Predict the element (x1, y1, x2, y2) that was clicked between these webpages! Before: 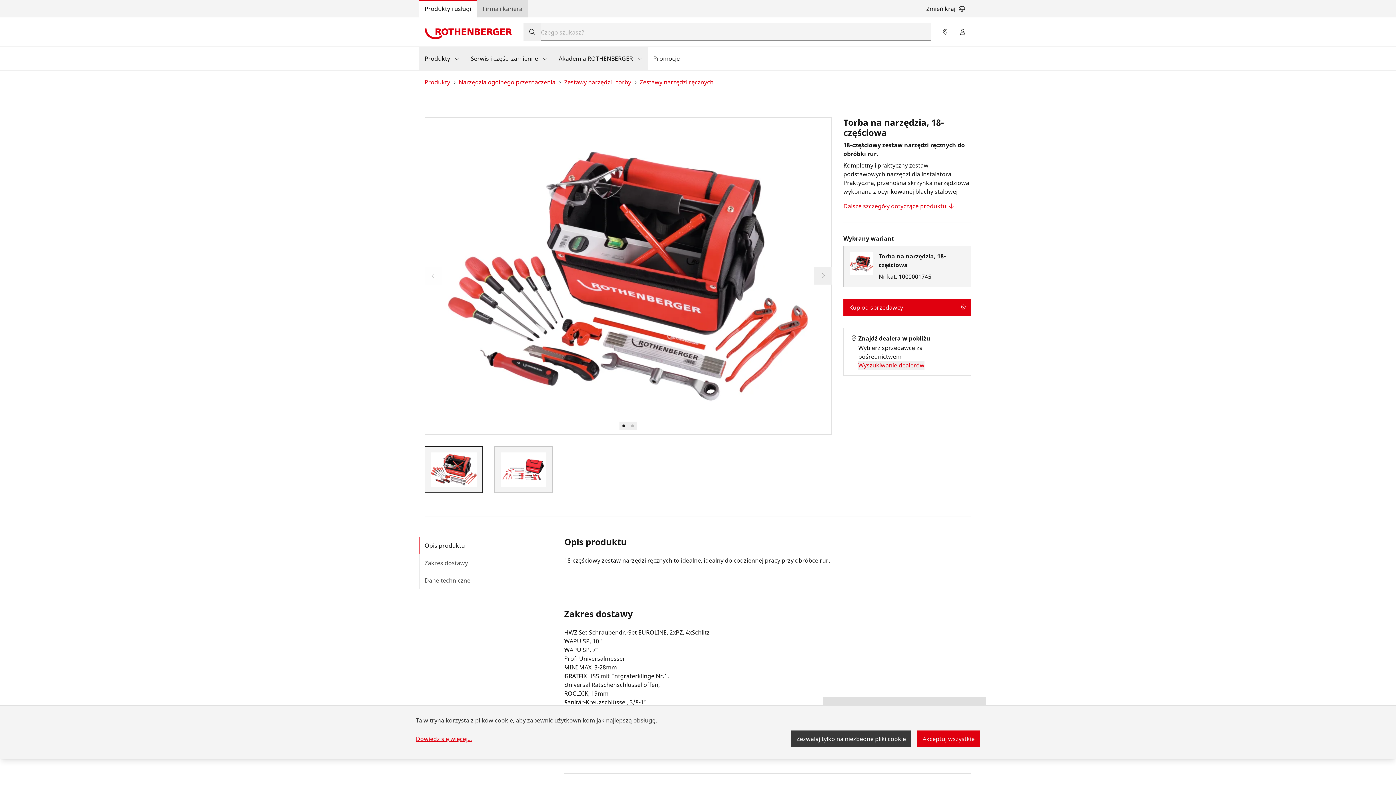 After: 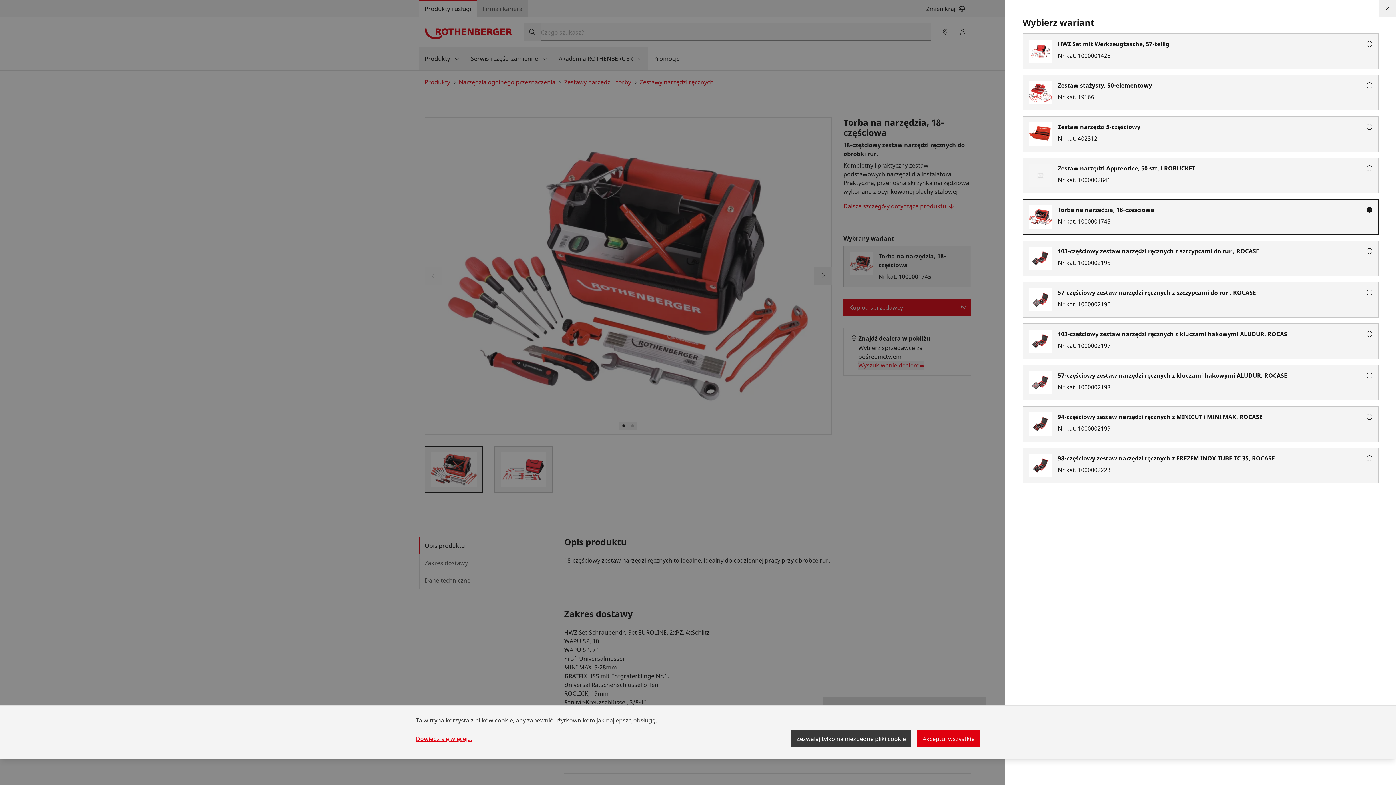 Action: bbox: (843, 245, 971, 287) label: Torba na narzędzia, 18-częściowa
Nr kat. 1000001745